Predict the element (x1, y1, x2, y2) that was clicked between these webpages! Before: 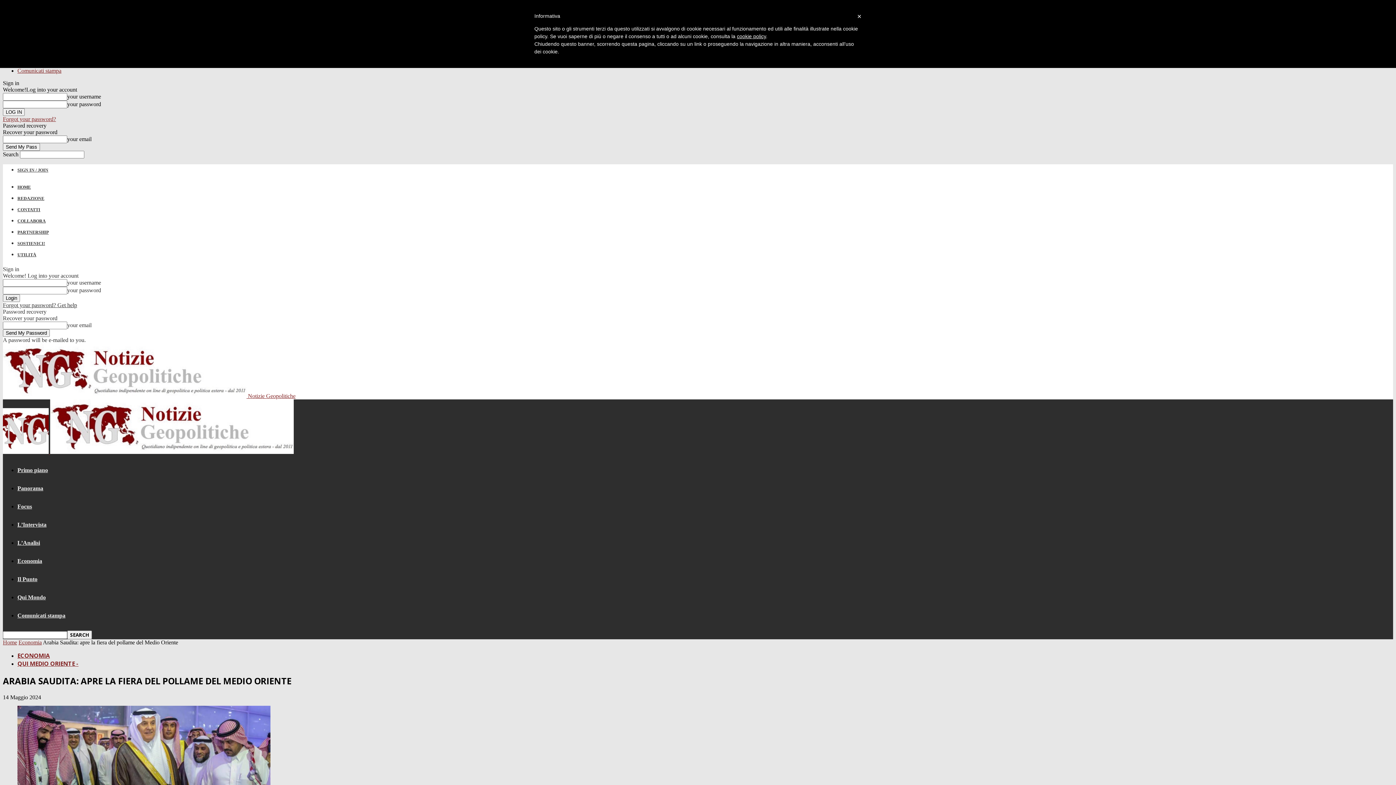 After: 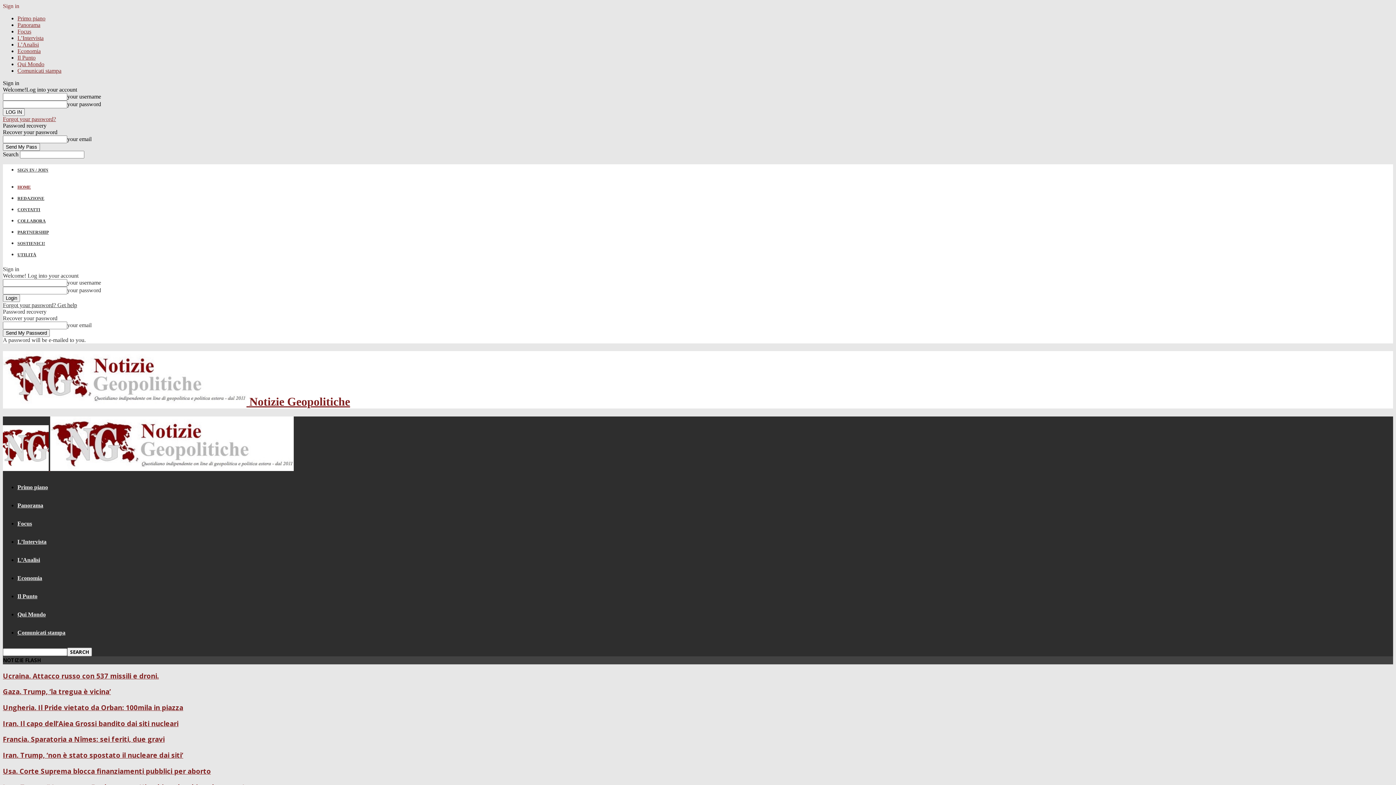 Action: bbox: (2, 393, 295, 399) label:  Notizie Geopolitiche